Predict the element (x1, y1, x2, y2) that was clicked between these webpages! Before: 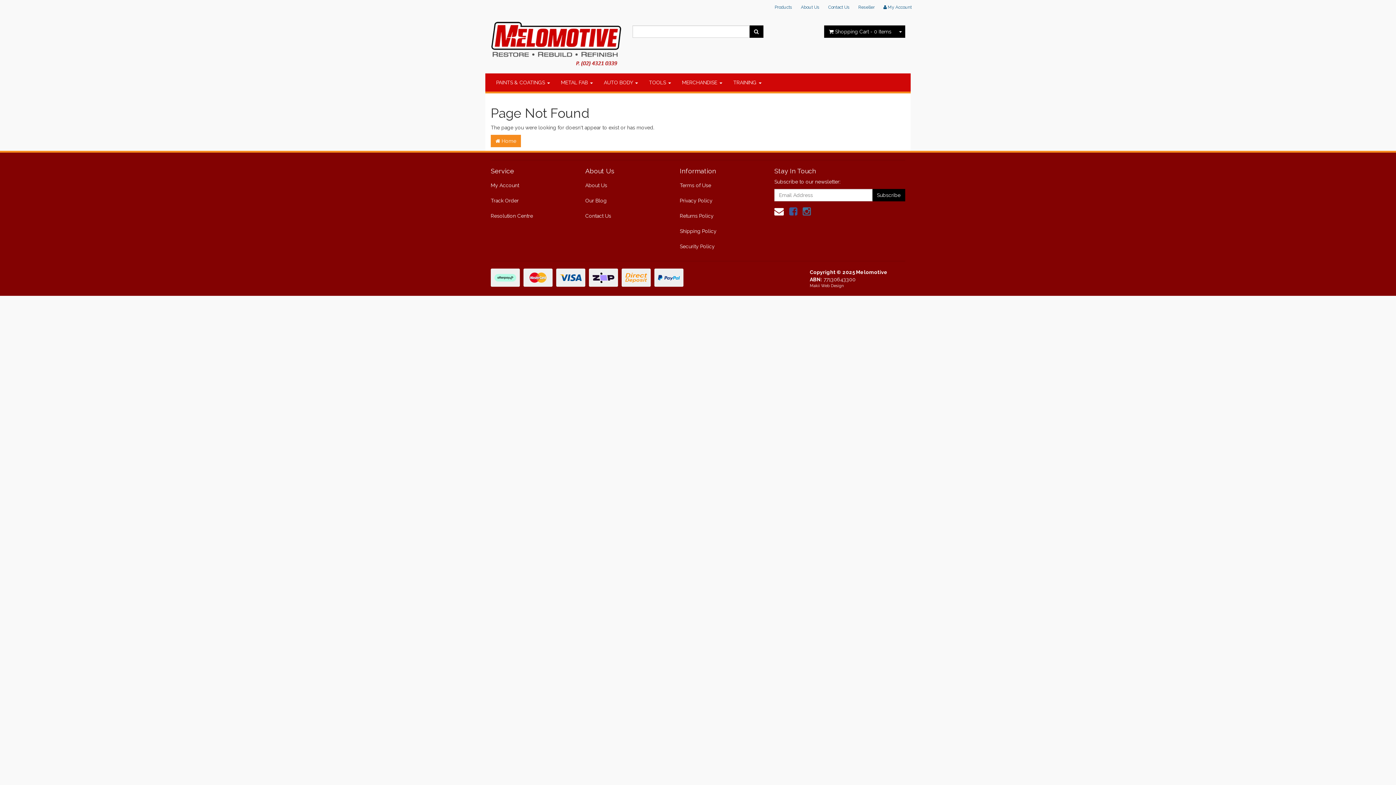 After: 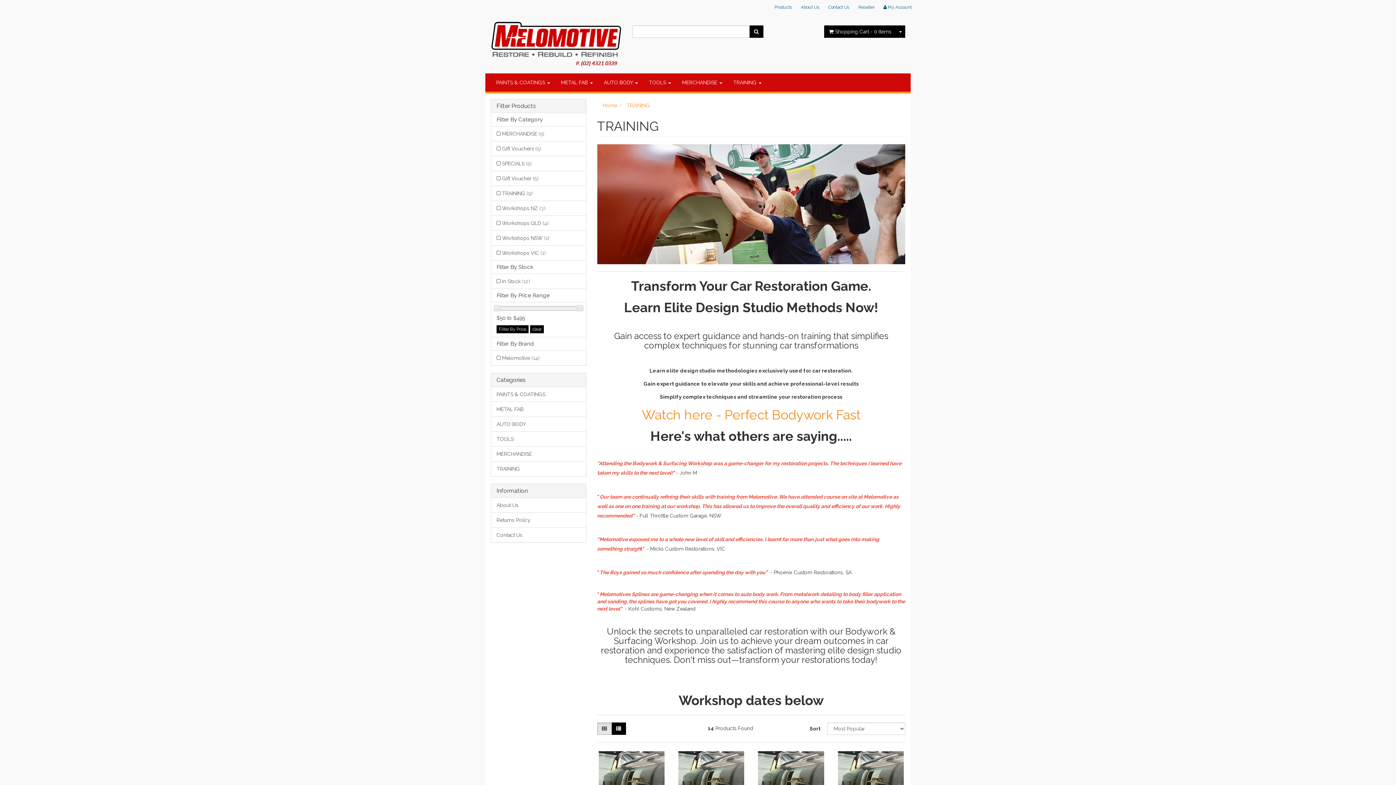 Action: label: TRAINING  bbox: (728, 73, 767, 91)